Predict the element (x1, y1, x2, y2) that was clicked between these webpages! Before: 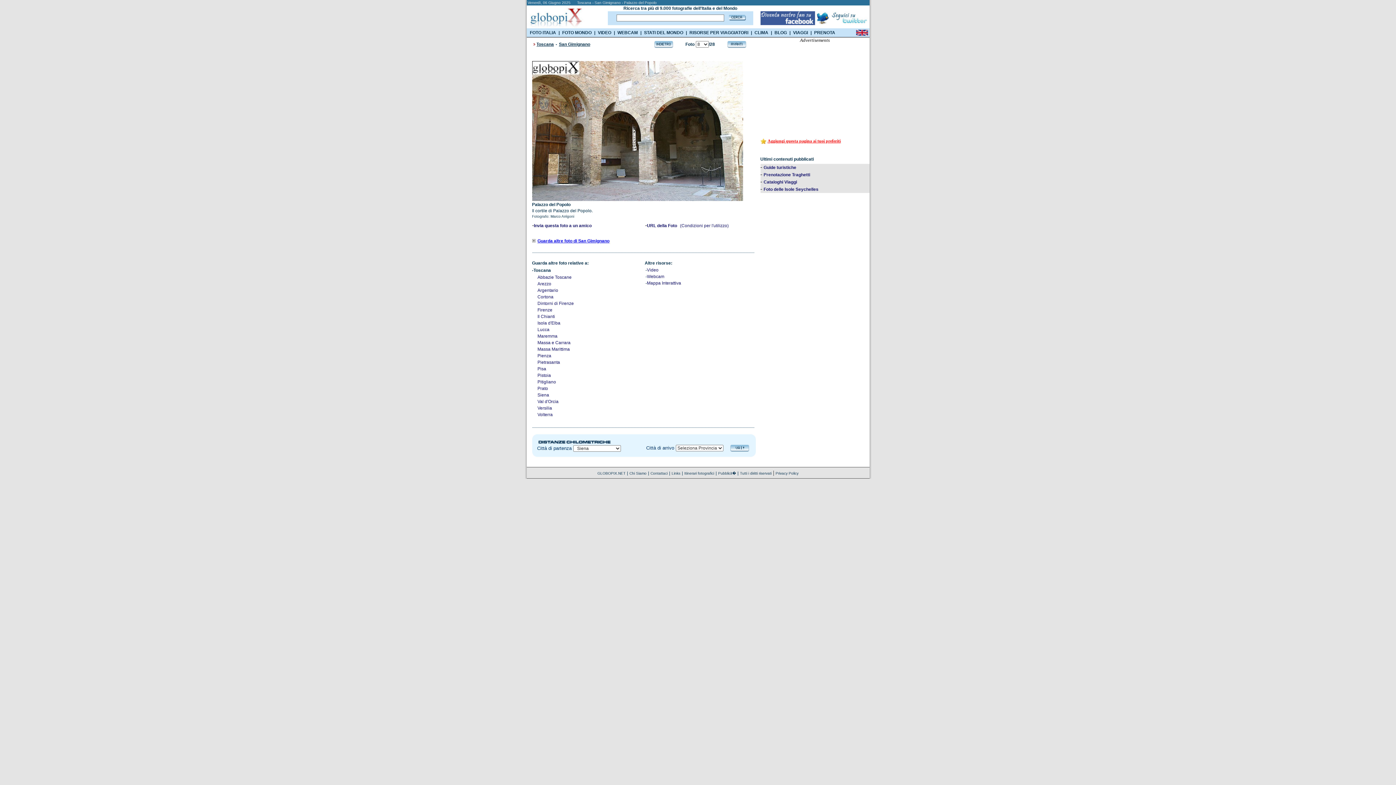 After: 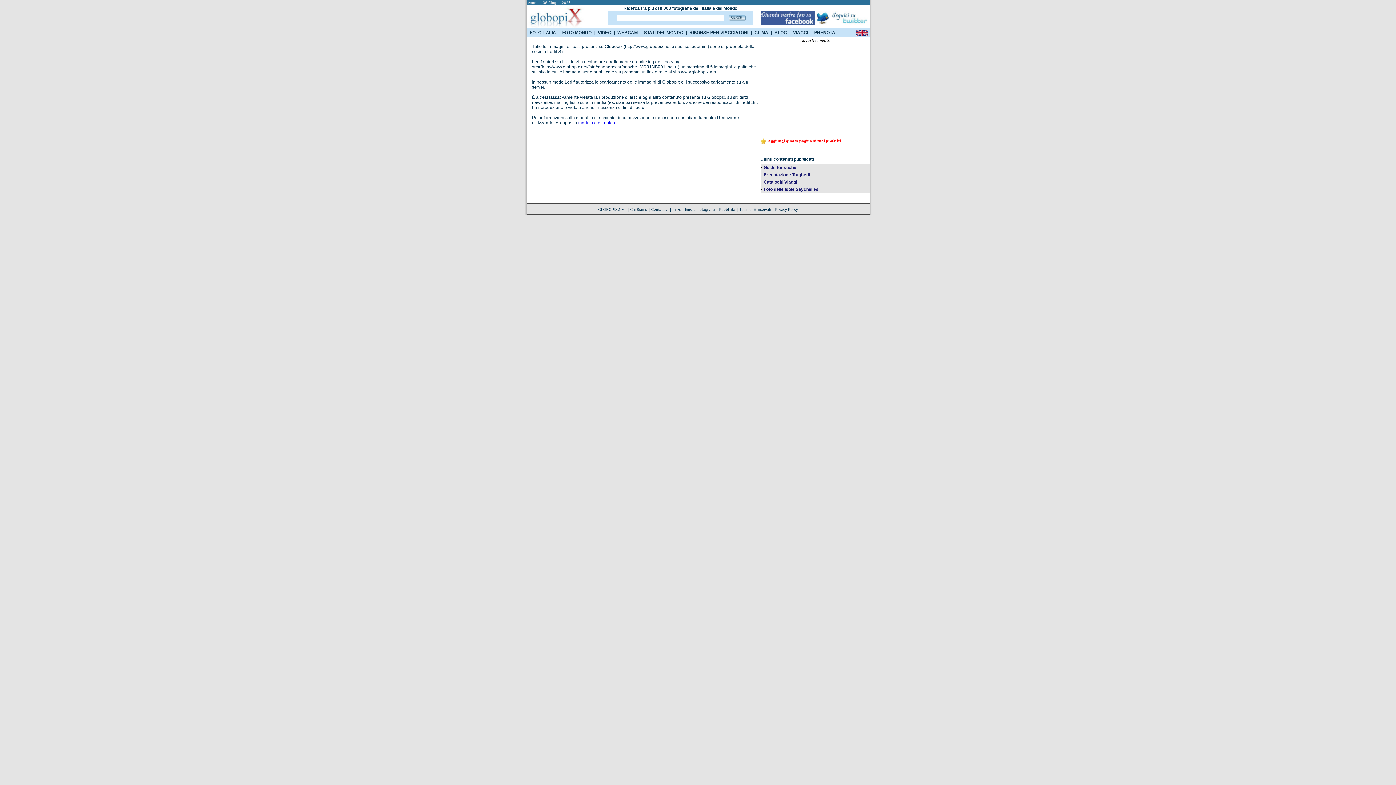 Action: bbox: (740, 471, 771, 475) label: Tutti i diritti riservati